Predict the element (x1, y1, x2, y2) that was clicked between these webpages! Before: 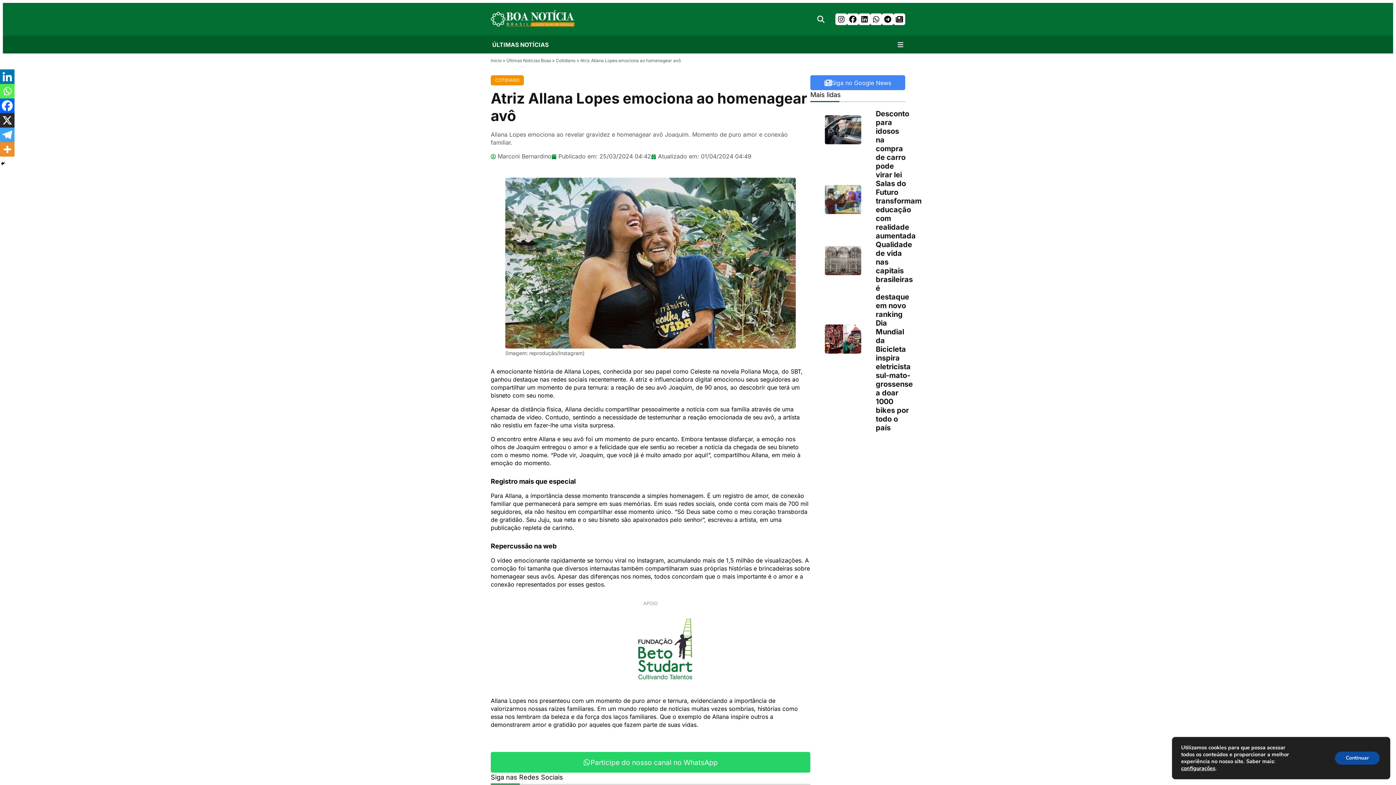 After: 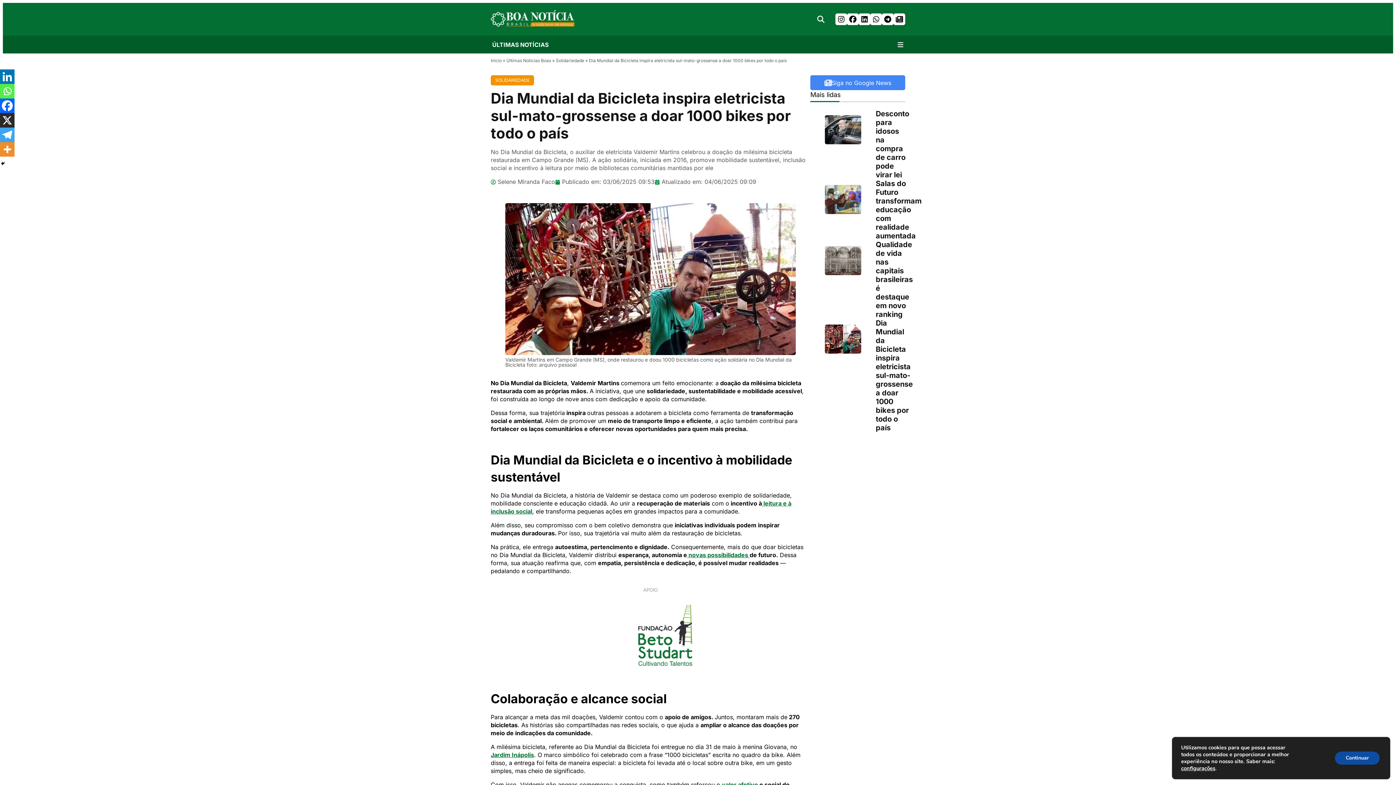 Action: label: Dia Mundial da Bicicleta inspira eletricista sul-mato-grossense a doar 1000 bikes por todo o país bbox: (876, 318, 913, 432)